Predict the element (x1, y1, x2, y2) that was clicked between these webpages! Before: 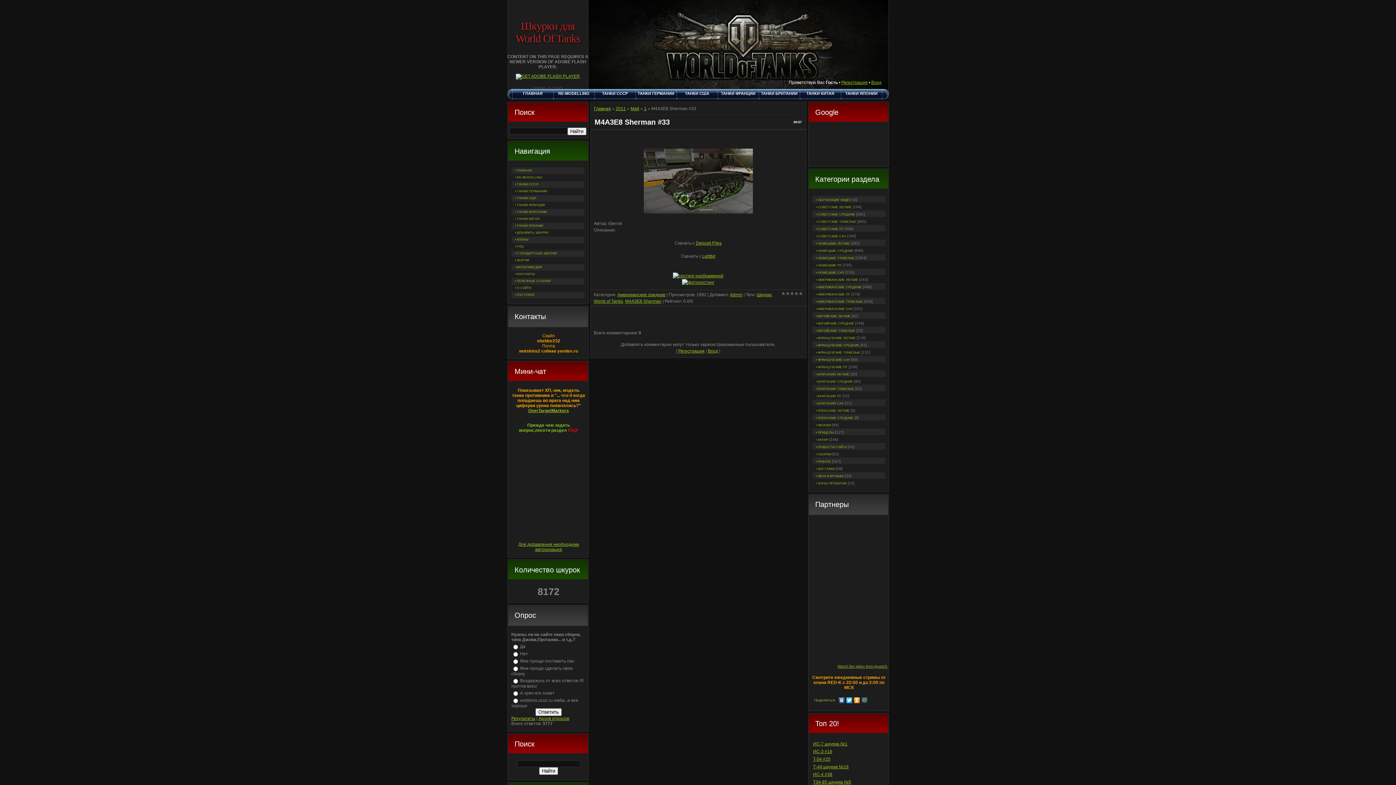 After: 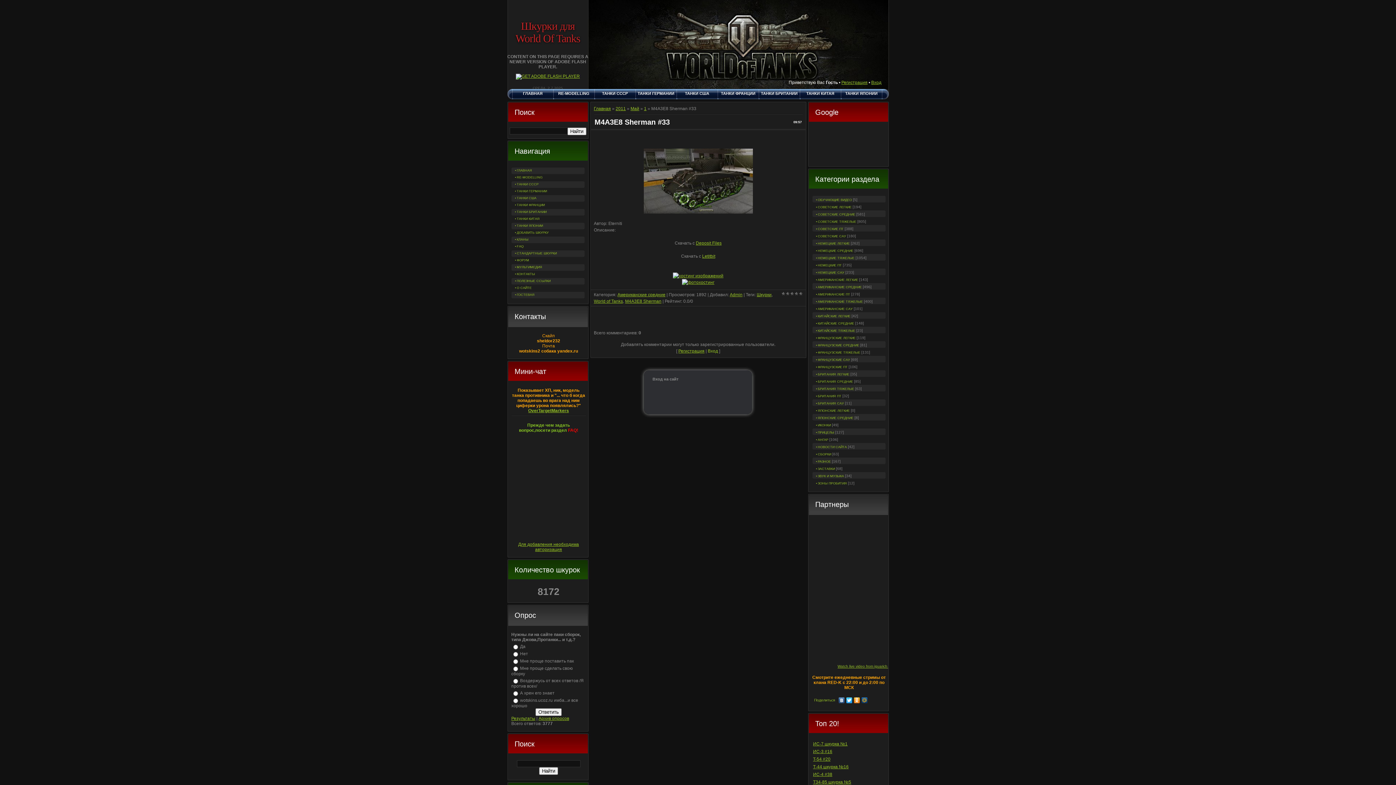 Action: bbox: (708, 348, 718, 353) label: Вход